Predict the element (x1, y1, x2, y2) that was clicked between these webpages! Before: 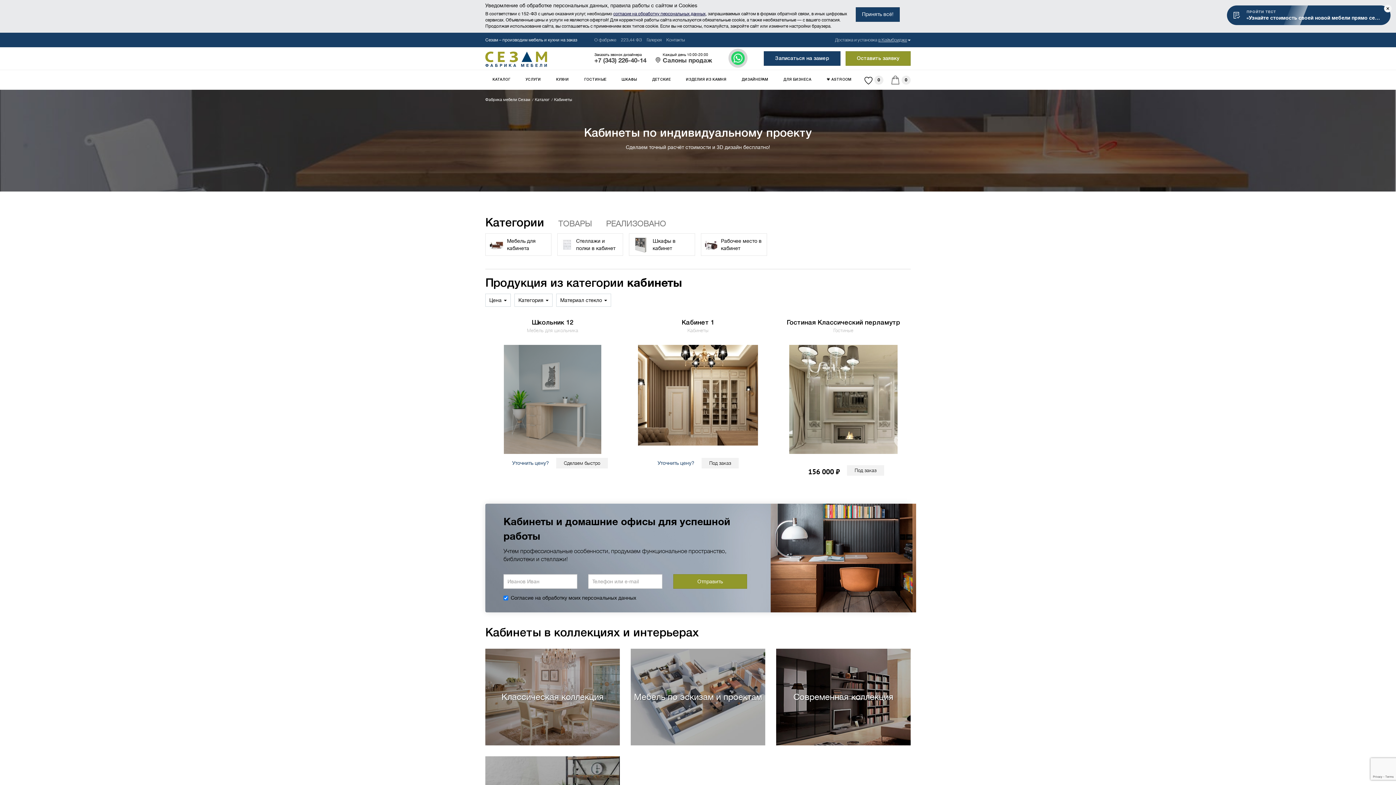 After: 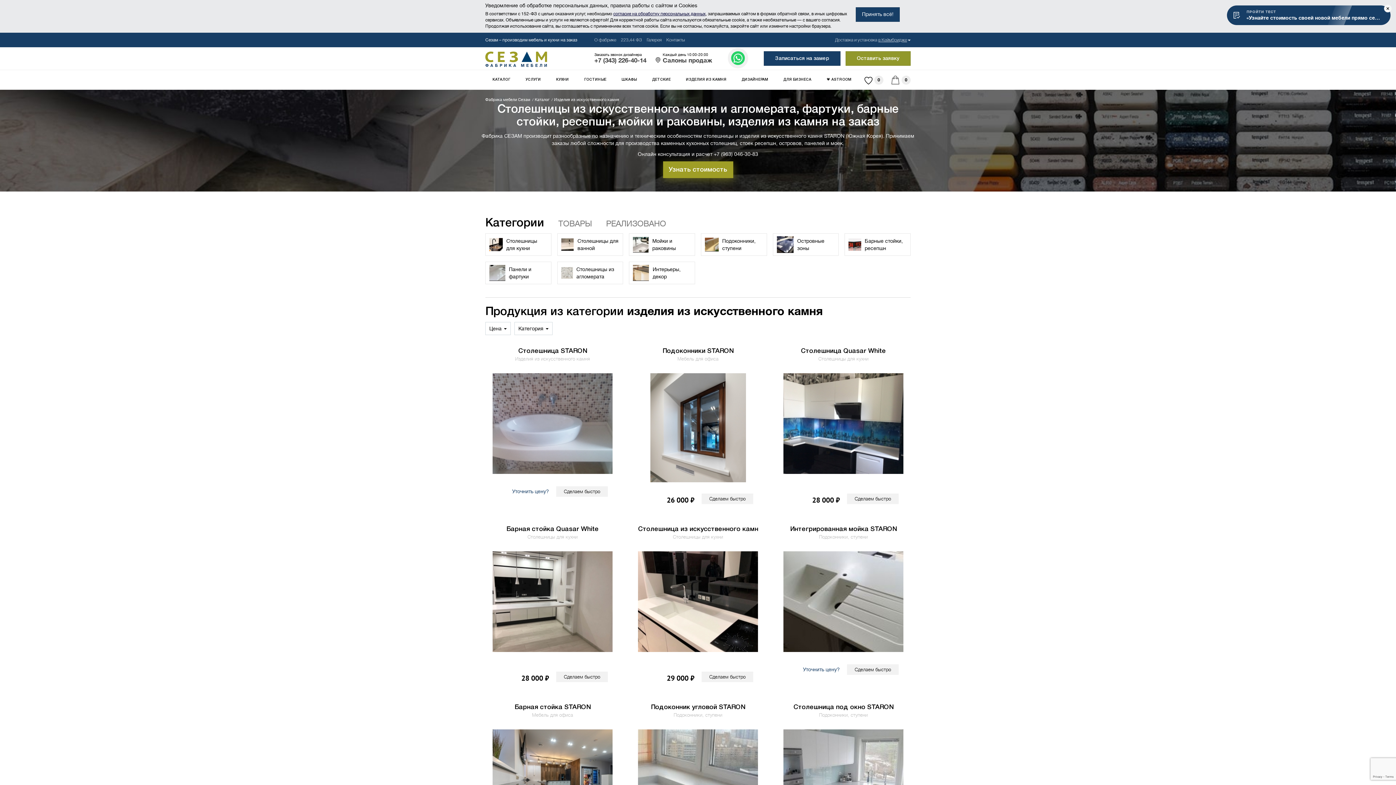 Action: label: ИЗДЕЛИЯ ИЗ КАМНЯ bbox: (678, 70, 733, 89)